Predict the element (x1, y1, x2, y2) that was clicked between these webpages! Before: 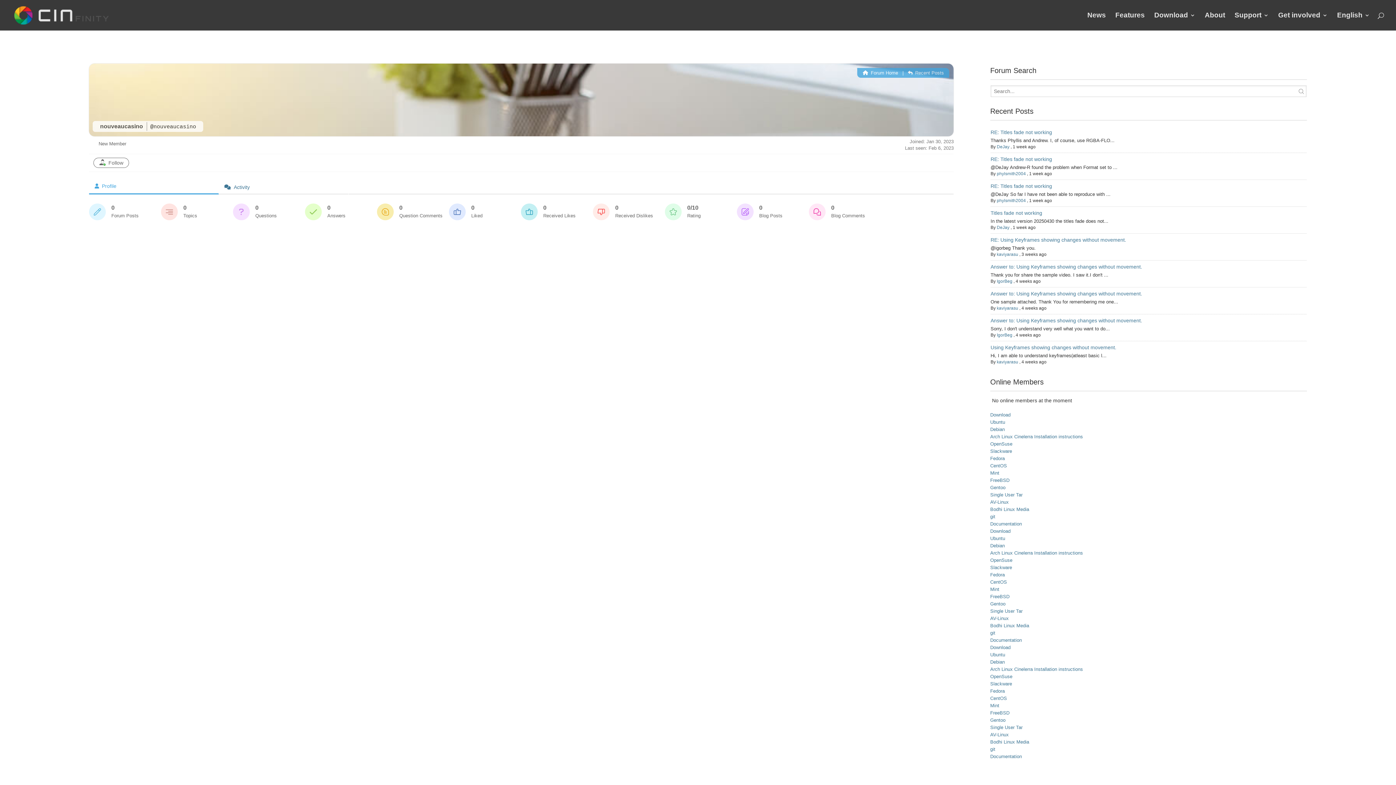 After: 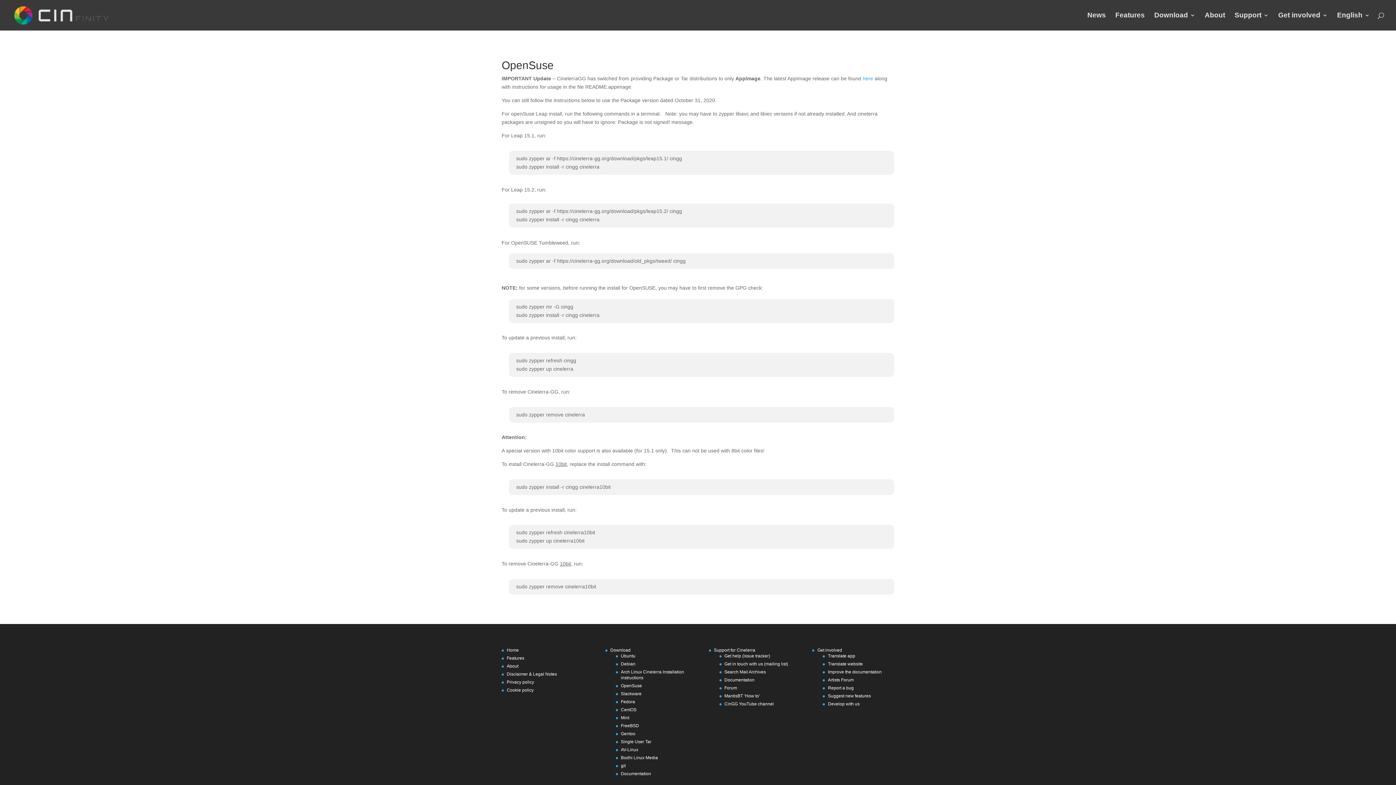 Action: label: OpenSuse bbox: (990, 557, 1012, 563)